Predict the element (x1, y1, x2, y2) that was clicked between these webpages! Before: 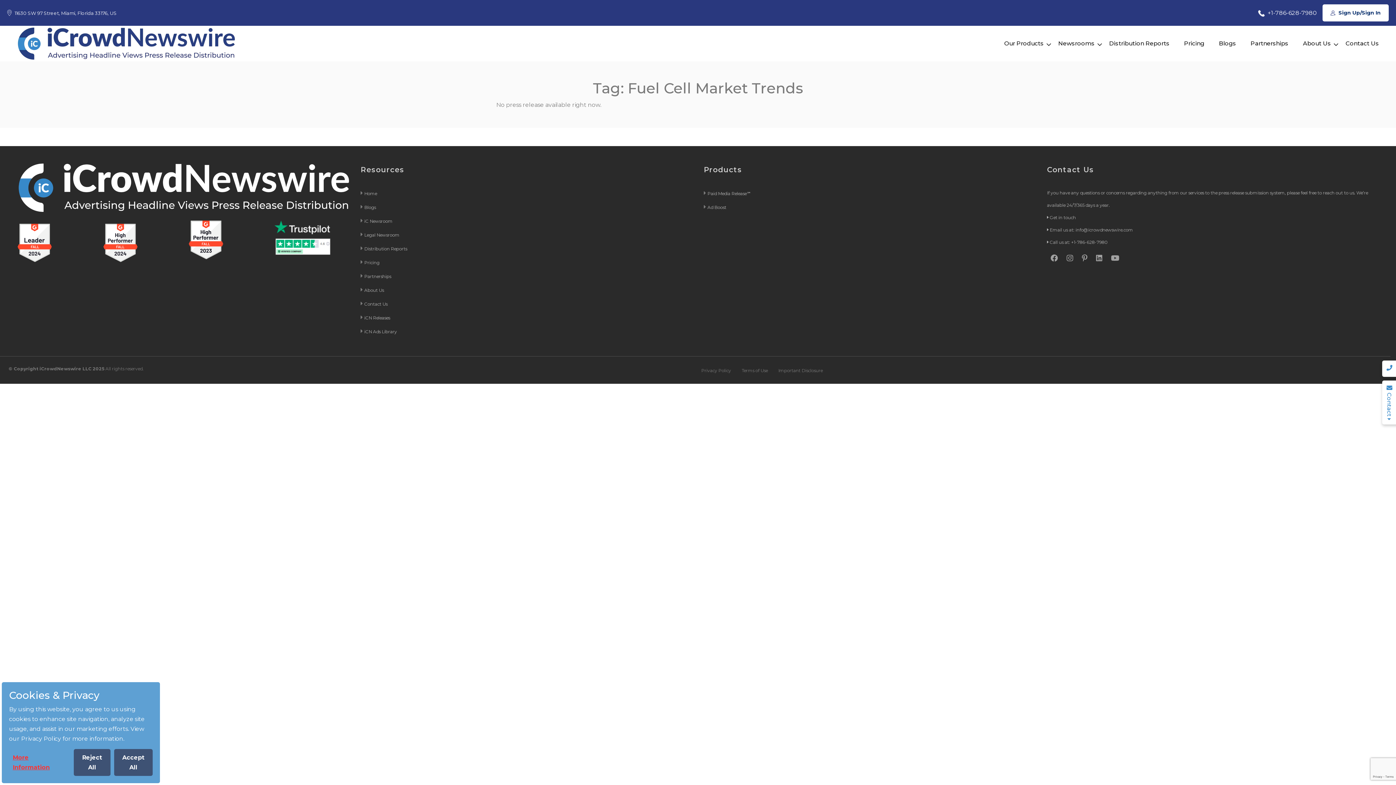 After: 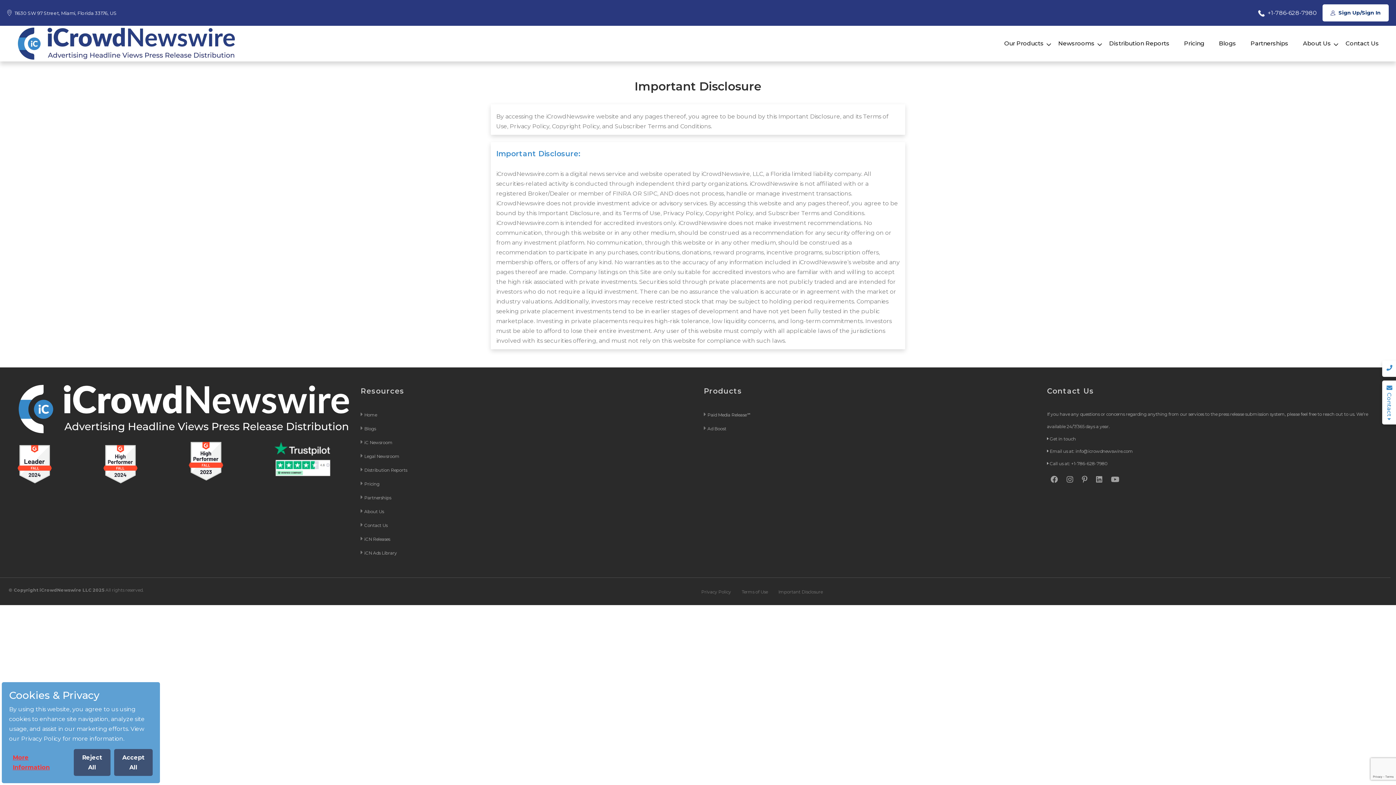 Action: label: Important Disclosure bbox: (778, 367, 822, 373)